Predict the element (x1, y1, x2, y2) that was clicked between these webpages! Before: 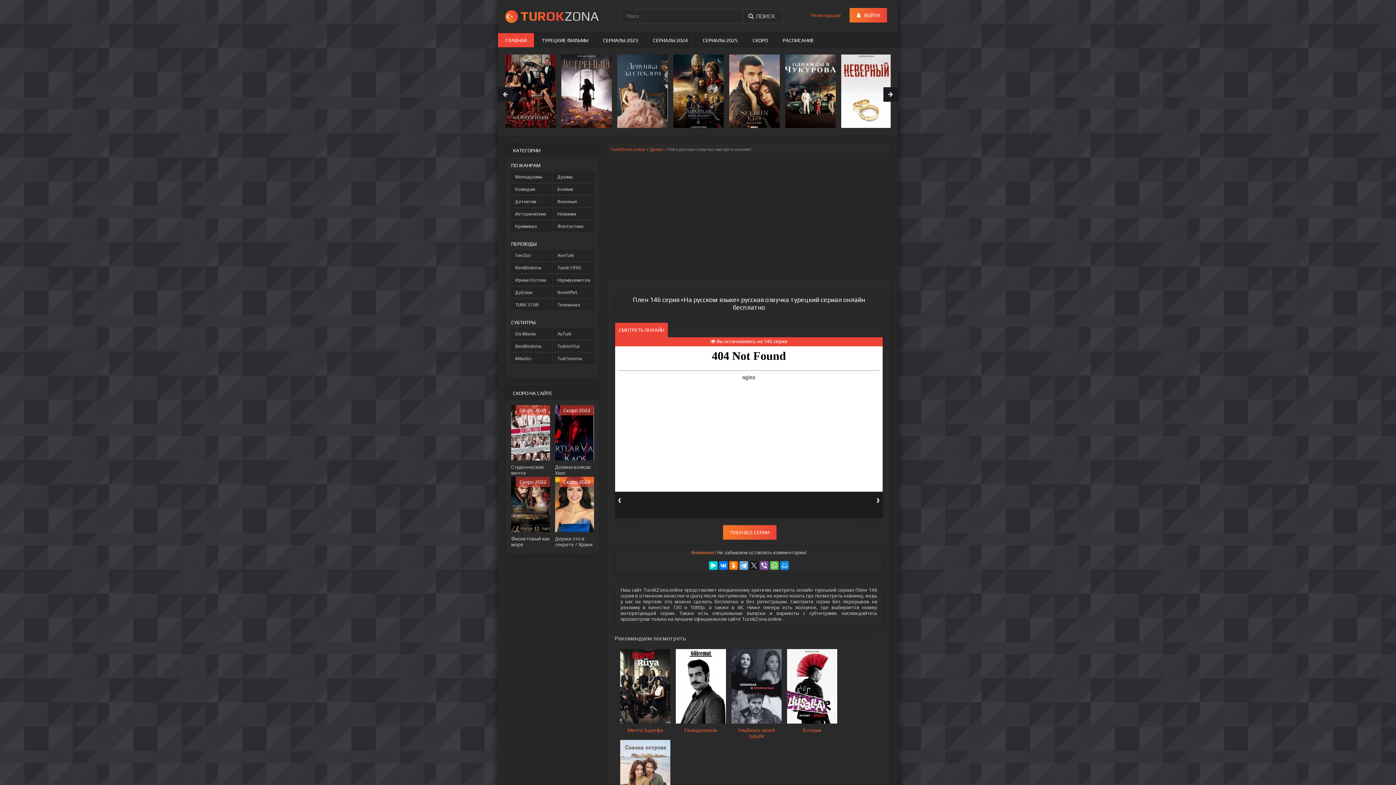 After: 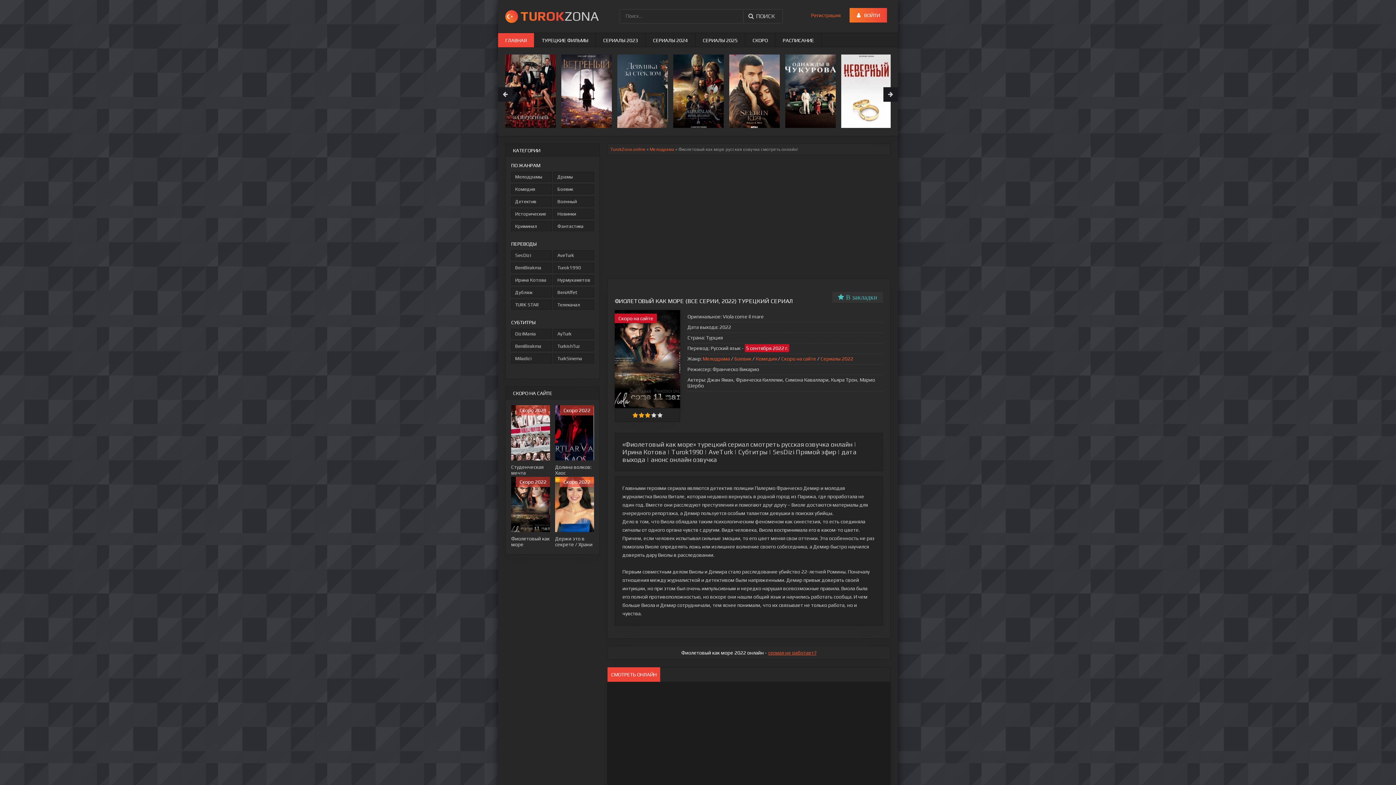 Action: label: Скоро 2022
Фиолетовый как море bbox: (511, 477, 550, 548)